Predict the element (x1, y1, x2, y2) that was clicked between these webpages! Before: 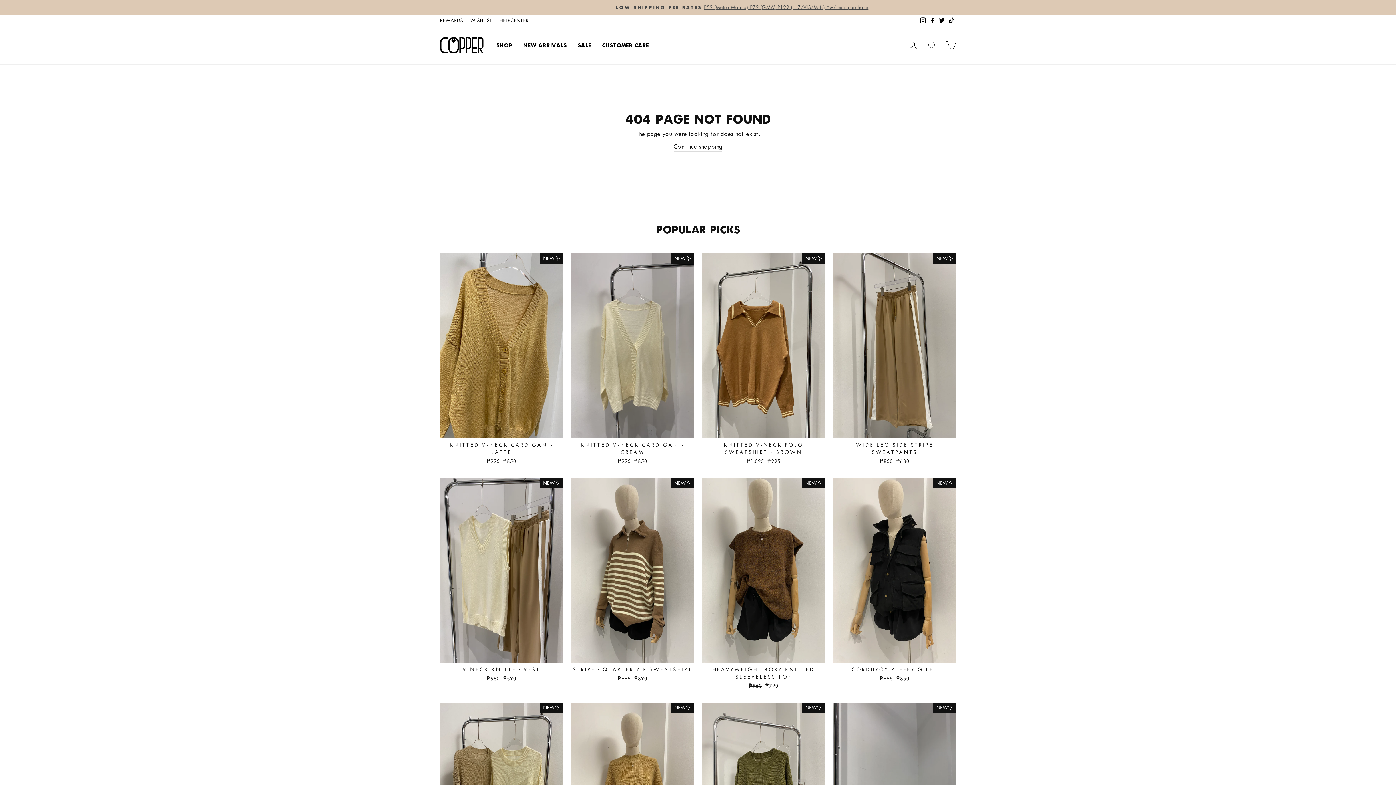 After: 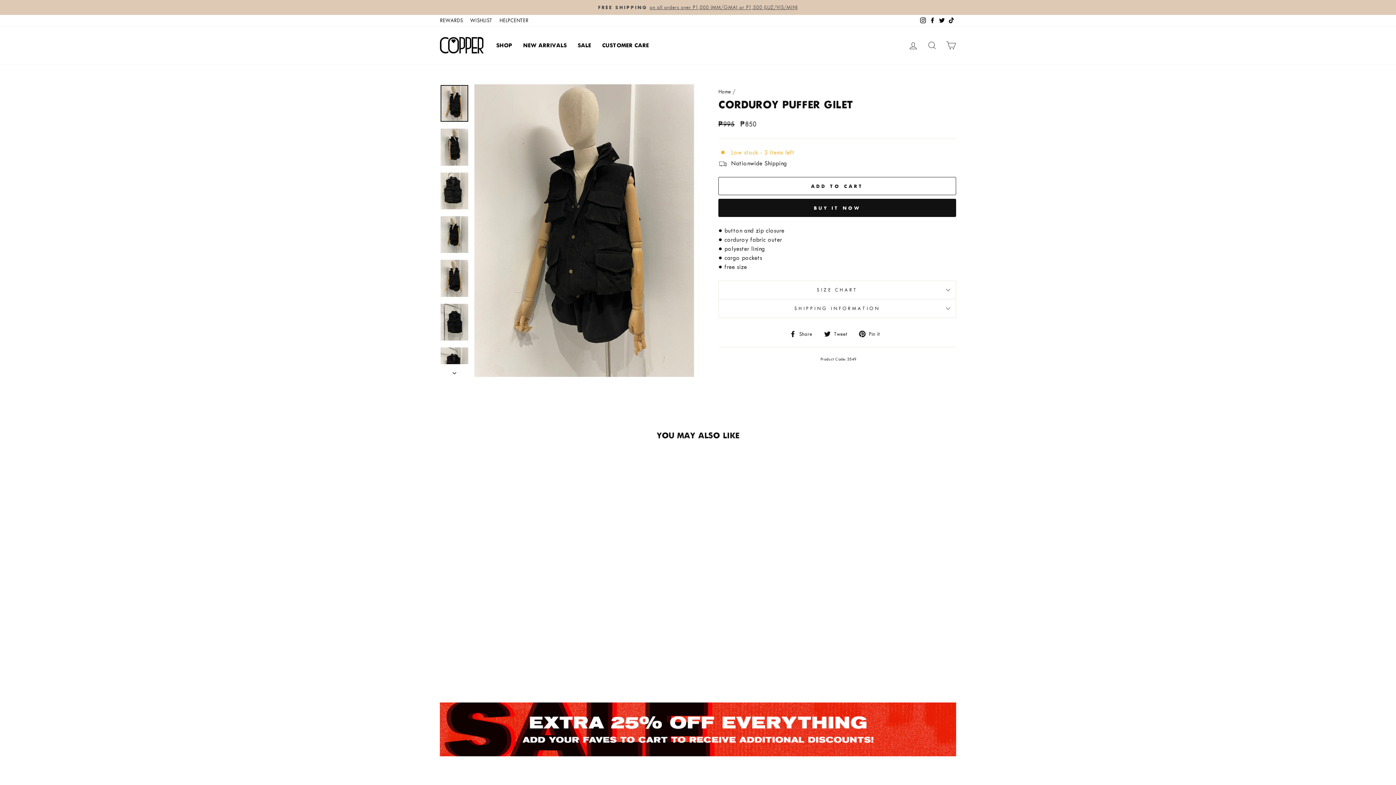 Action: label: Quick view
CORDUROY PUFFER GILET
Regular price
₱995 
Sale price
₱850 bbox: (833, 478, 956, 684)